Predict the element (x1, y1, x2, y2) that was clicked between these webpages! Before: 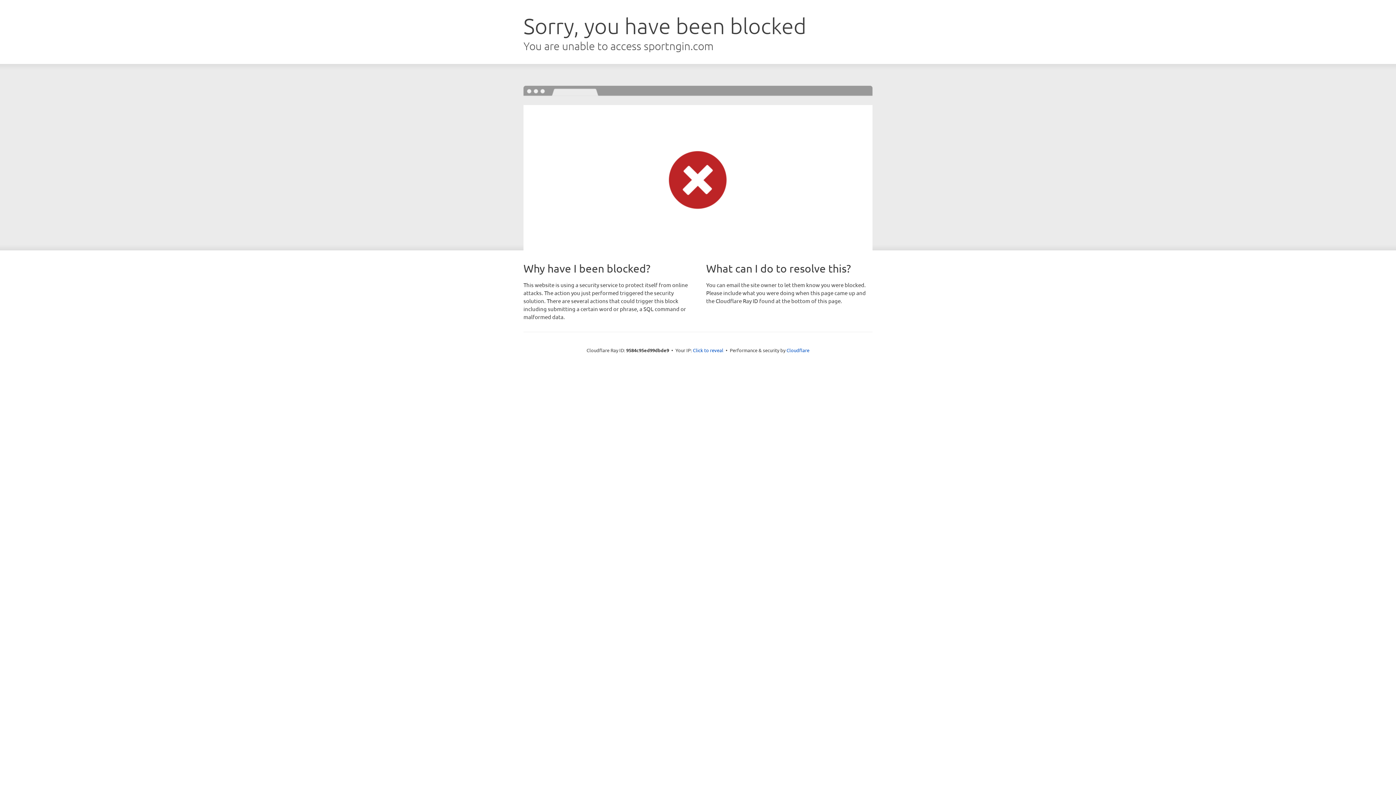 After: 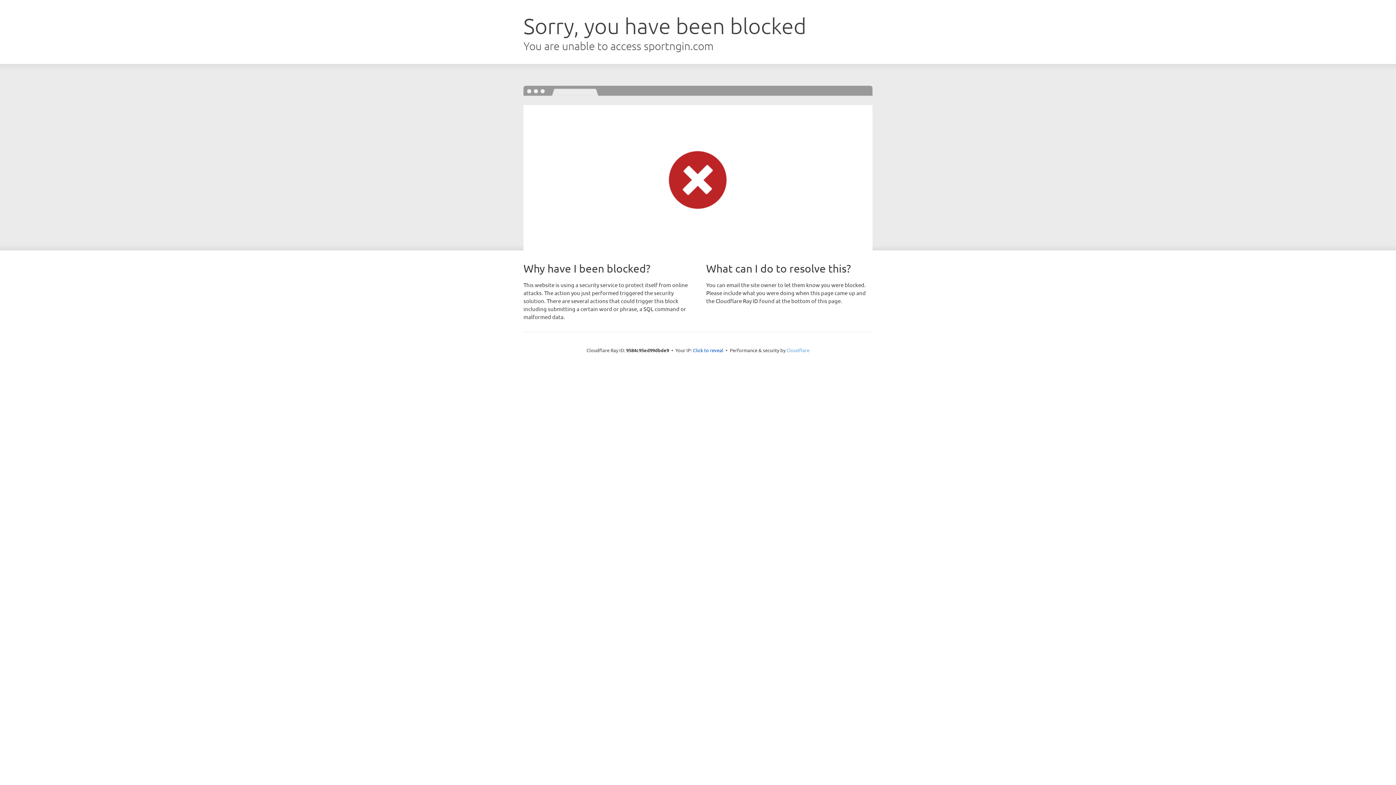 Action: label: Cloudflare bbox: (786, 347, 809, 353)